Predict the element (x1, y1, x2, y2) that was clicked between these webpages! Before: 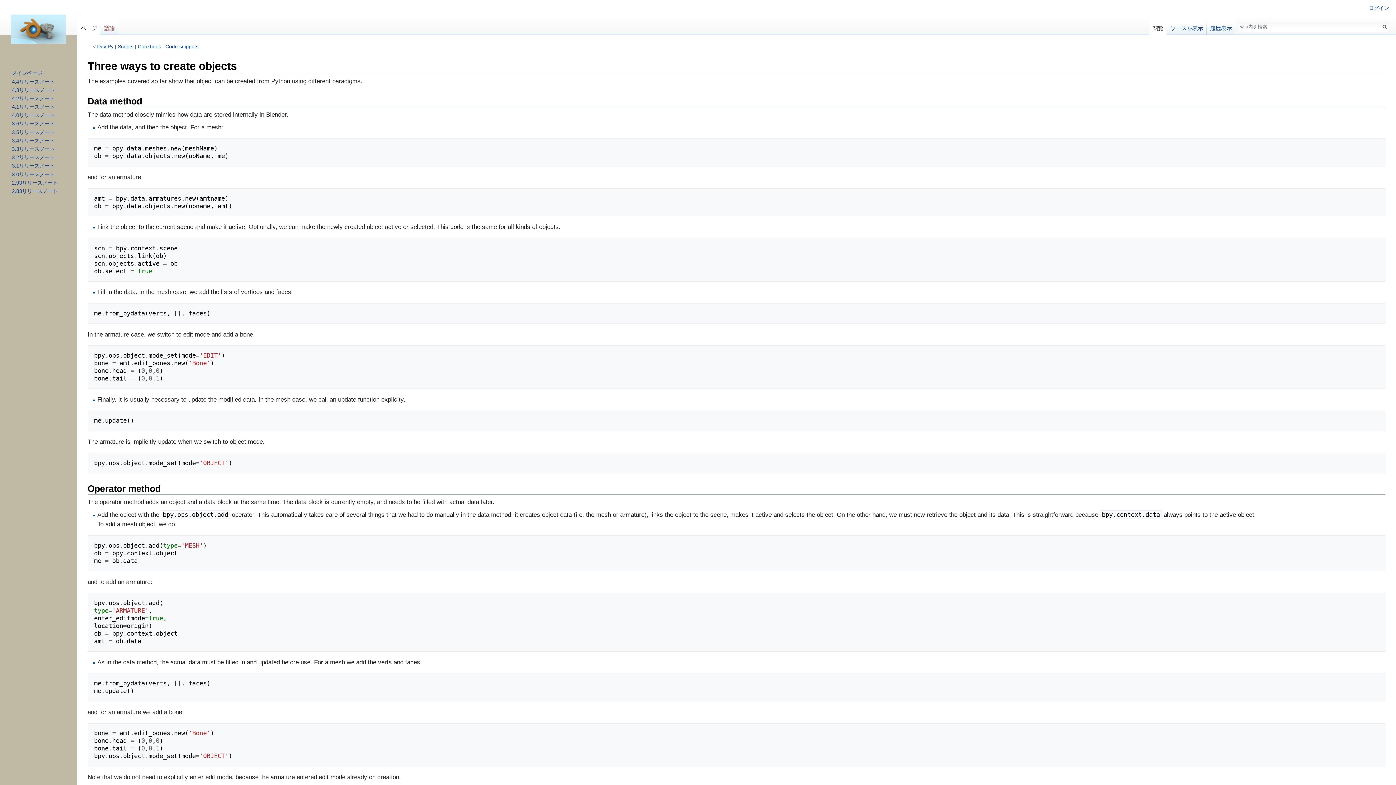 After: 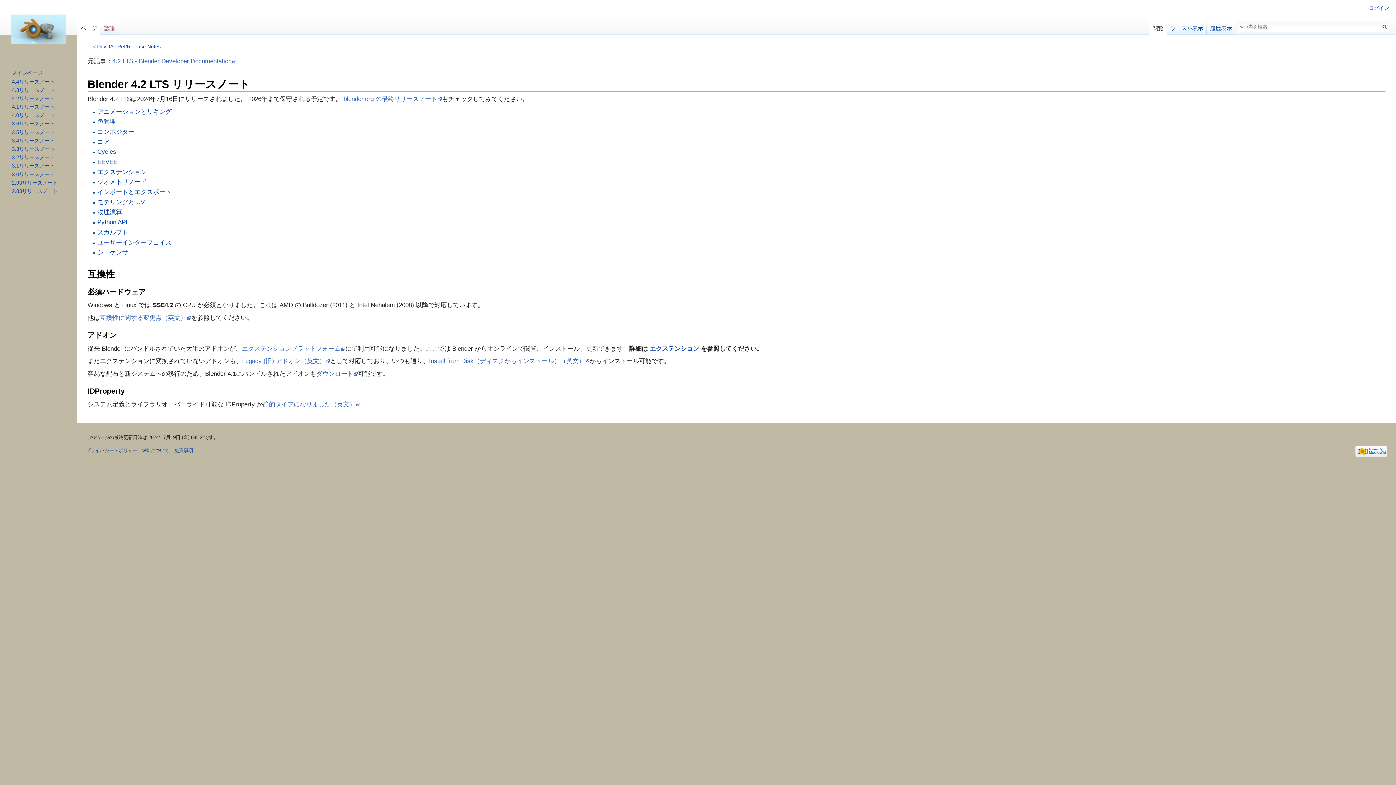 Action: bbox: (11, 95, 54, 101) label: 4.2リリースノート